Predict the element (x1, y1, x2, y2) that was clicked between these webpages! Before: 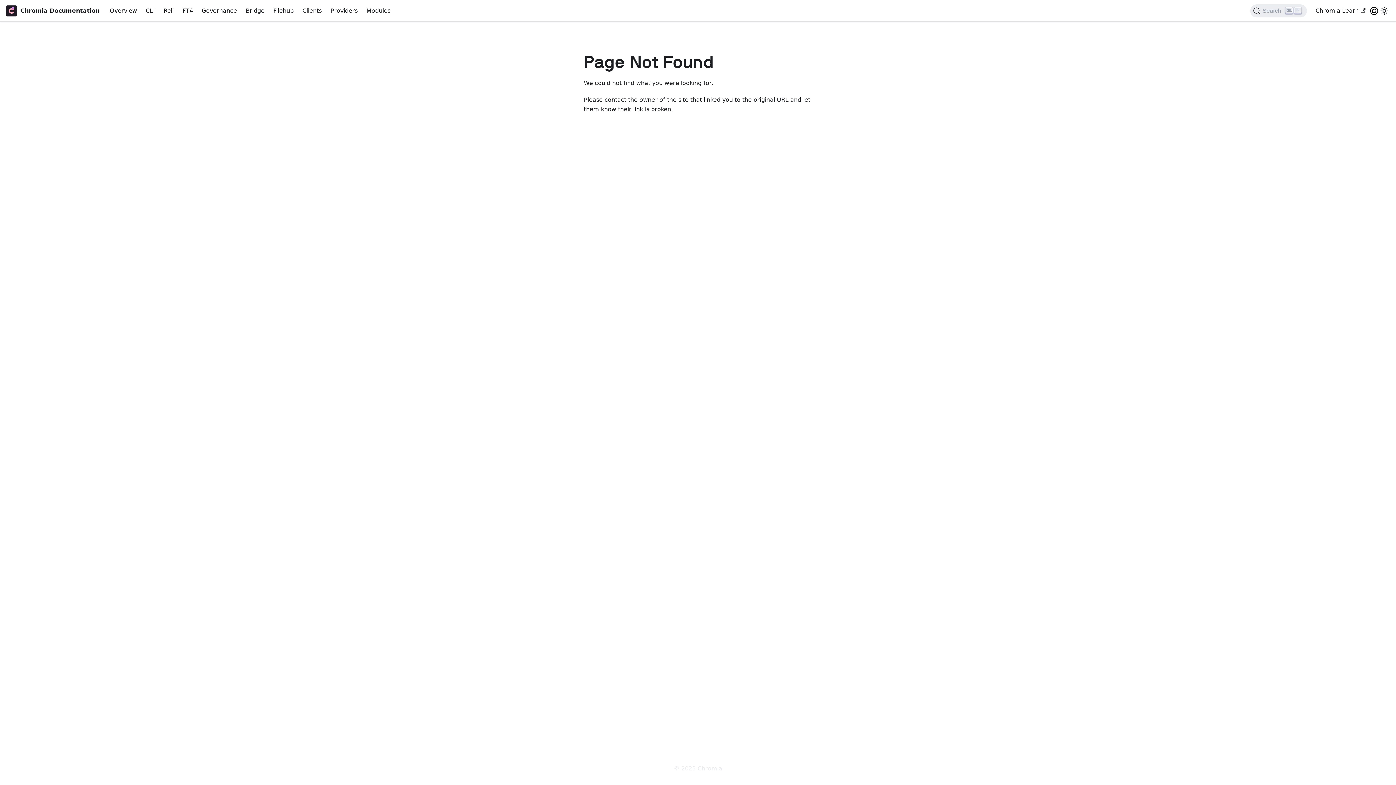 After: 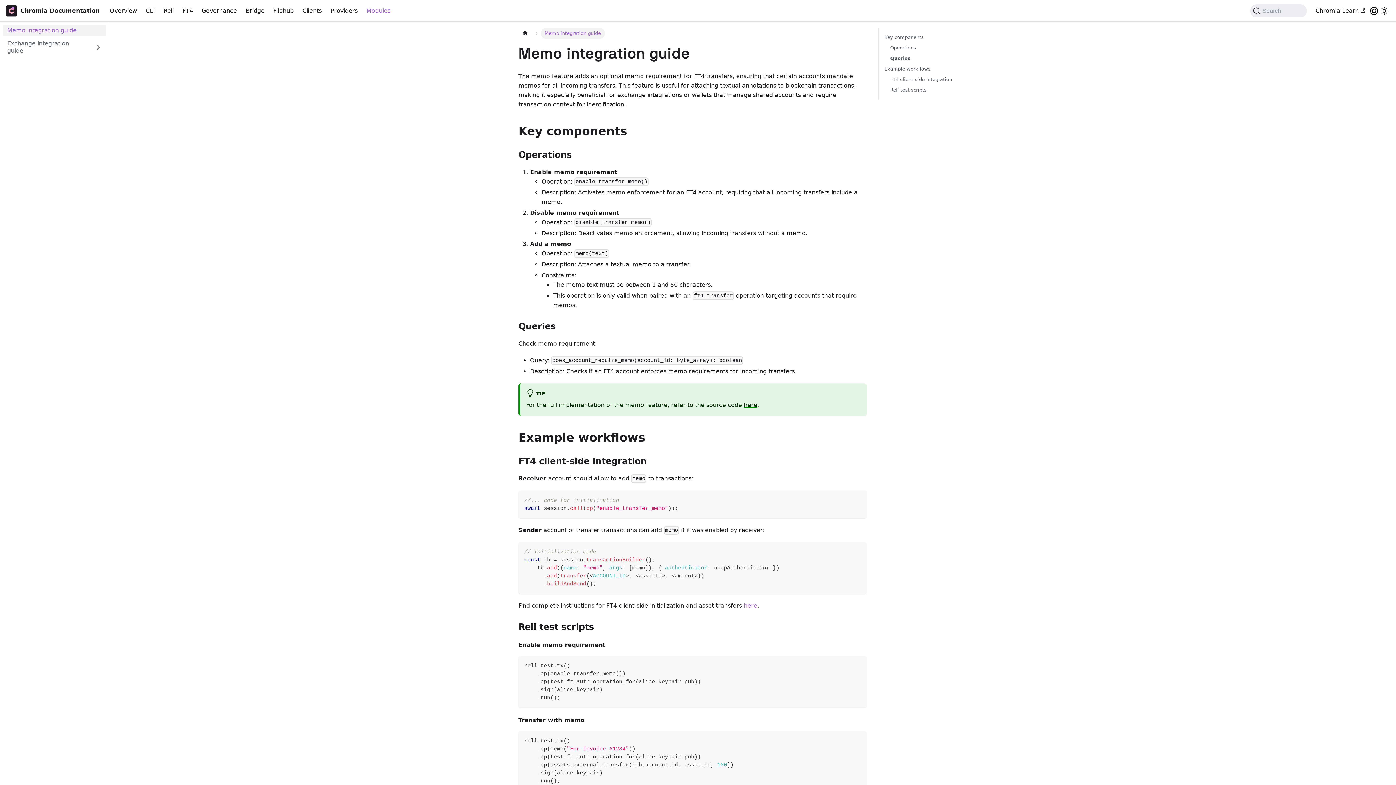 Action: bbox: (362, 4, 394, 17) label: Modules